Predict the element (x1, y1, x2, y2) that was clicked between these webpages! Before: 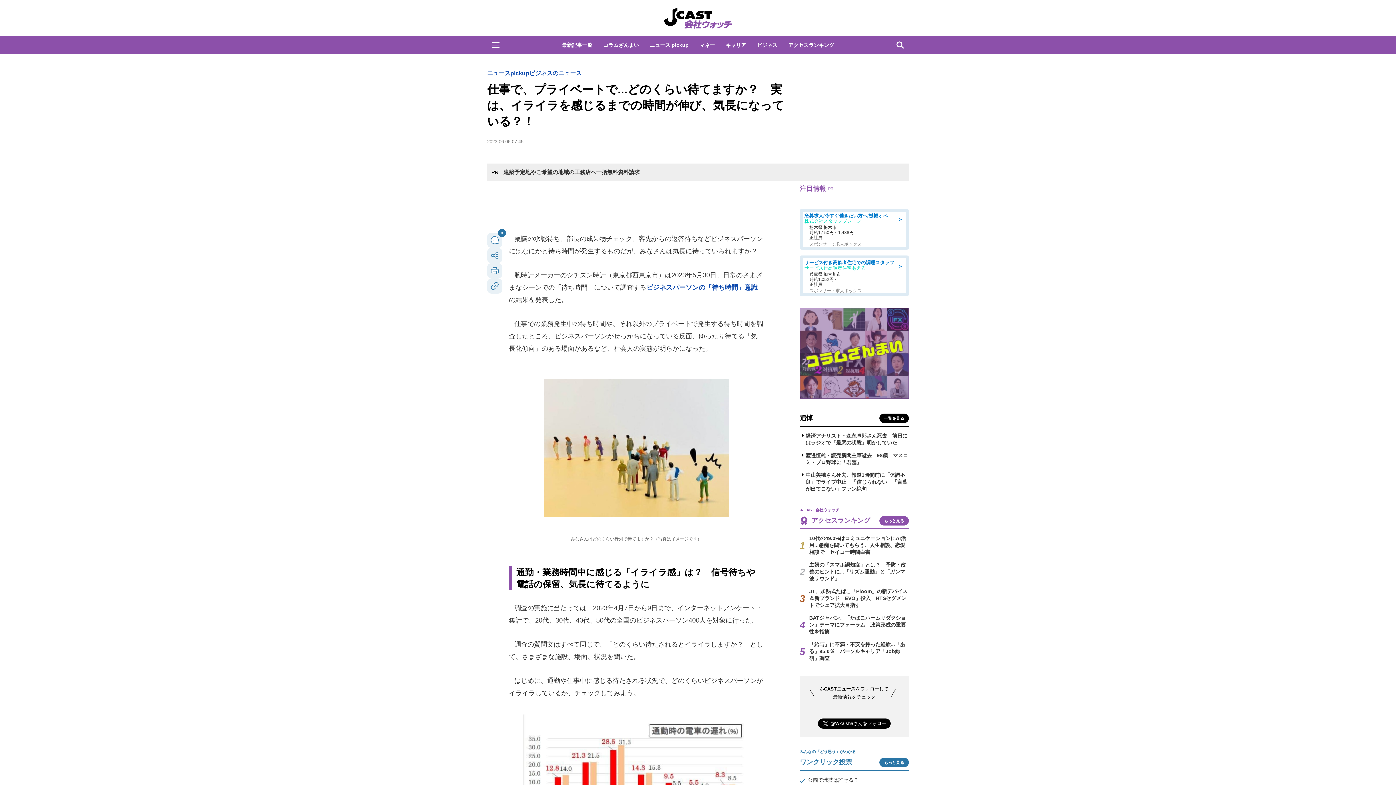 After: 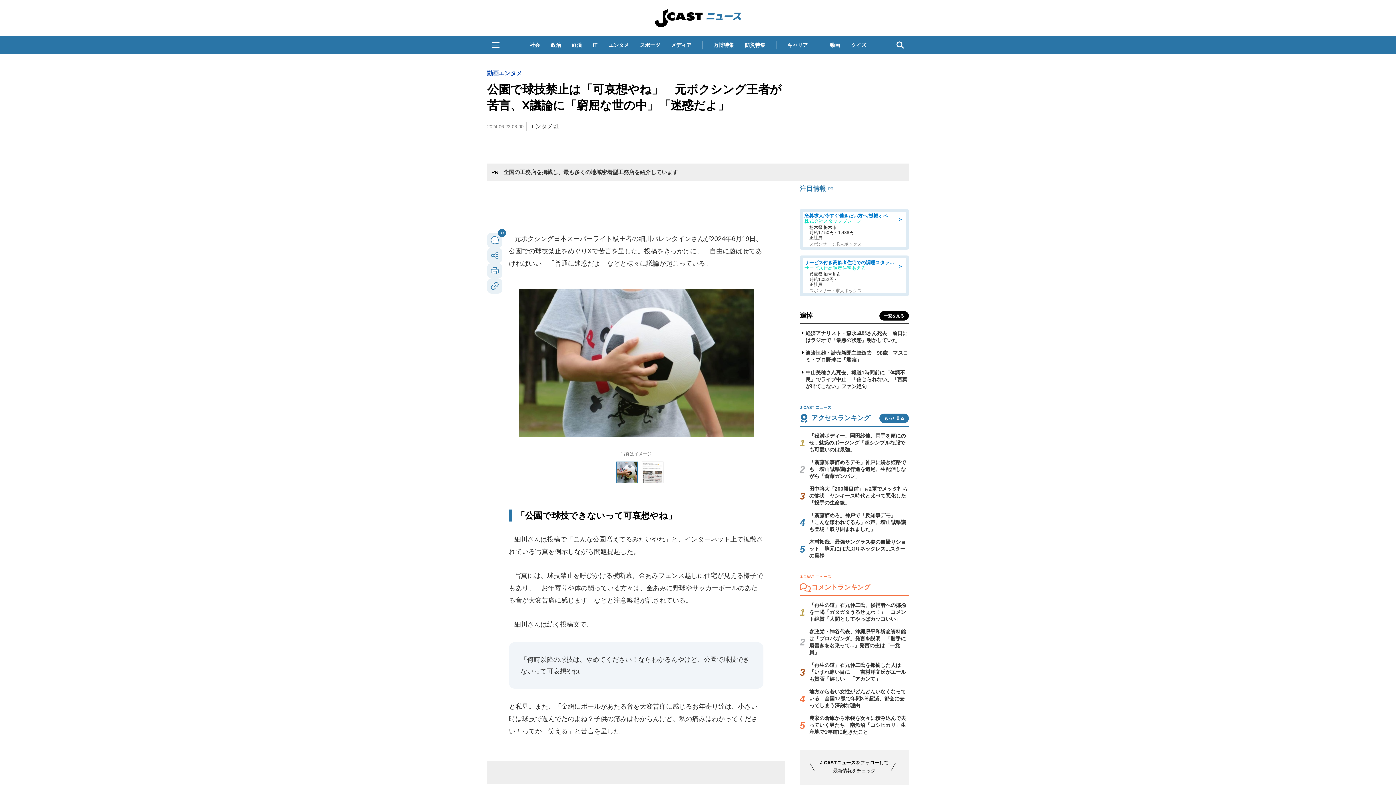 Action: label: 公園で球技は許せる？ bbox: (808, 777, 858, 785)